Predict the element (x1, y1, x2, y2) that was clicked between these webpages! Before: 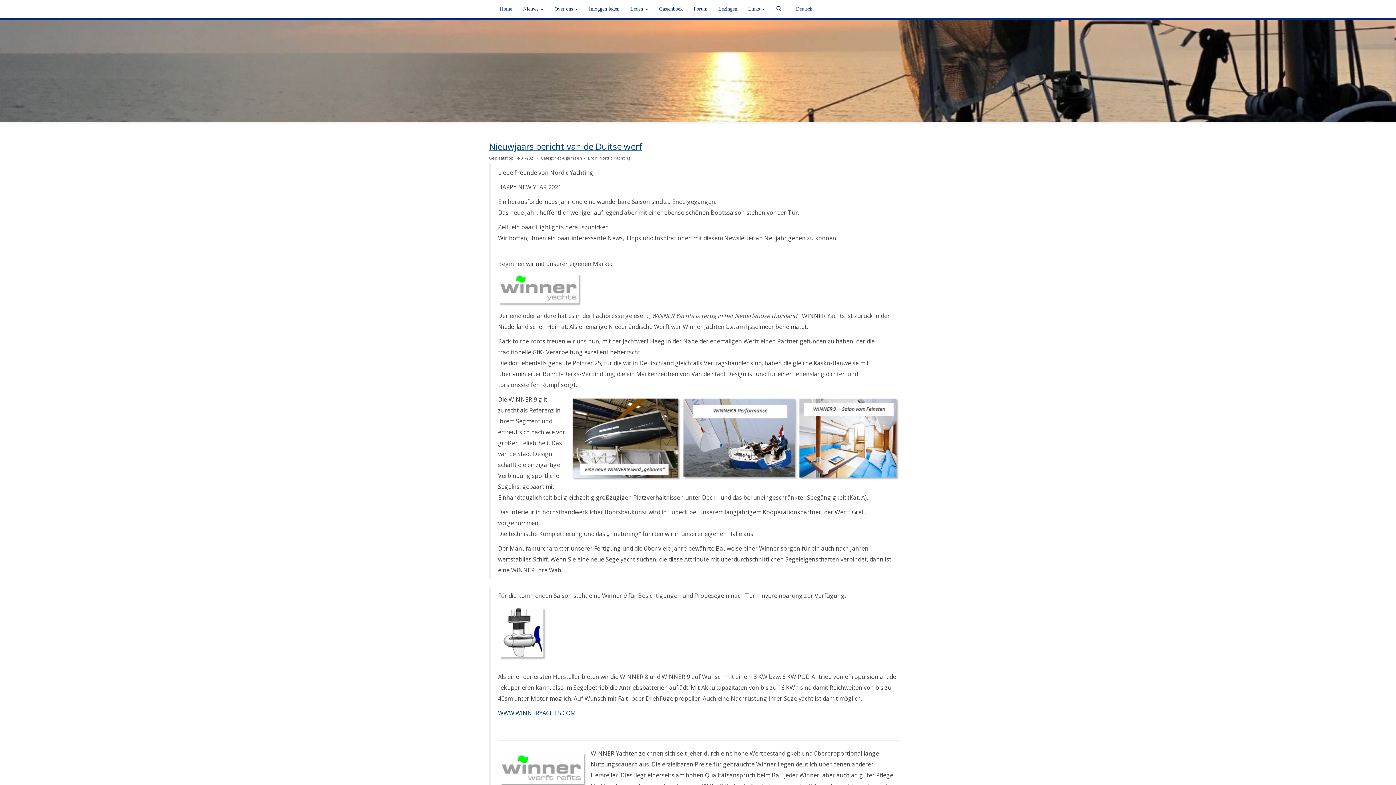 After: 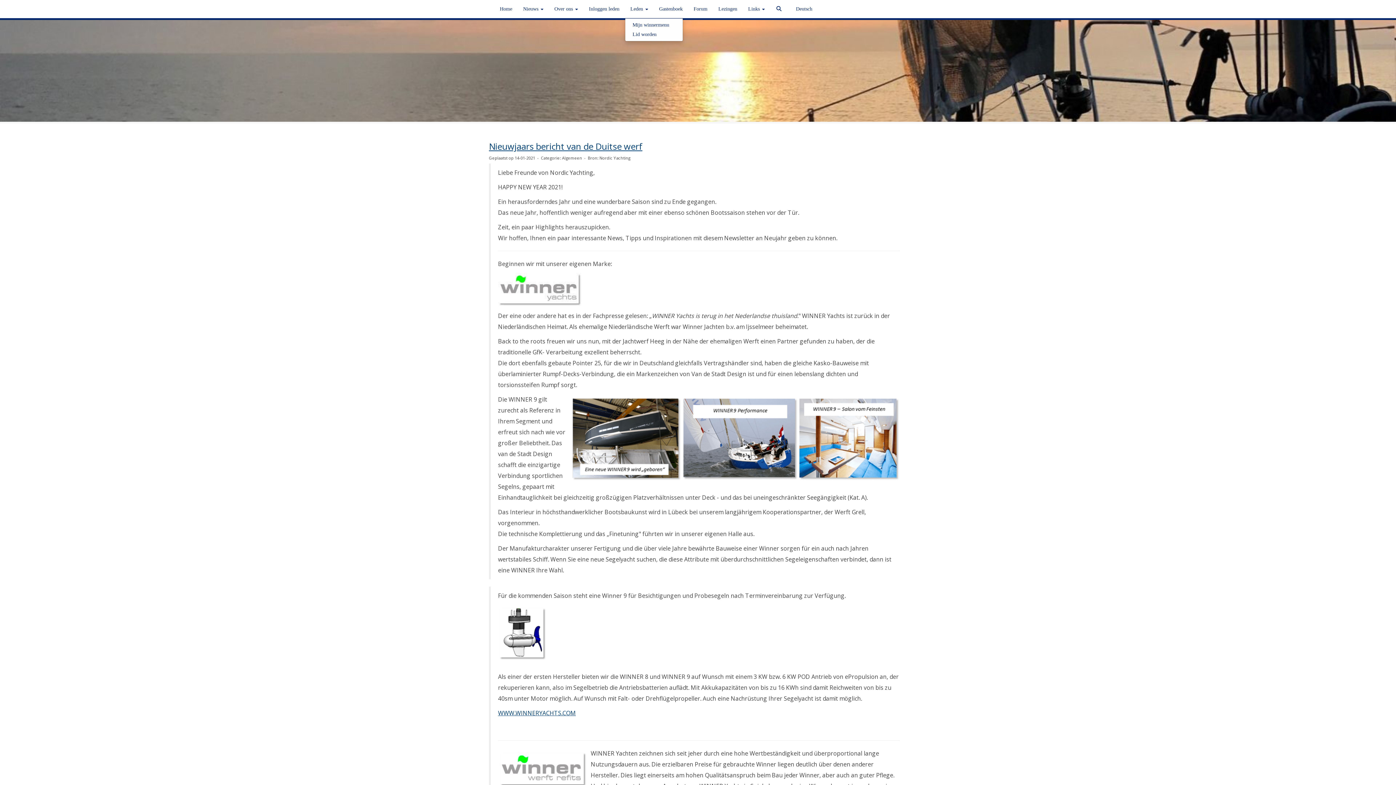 Action: label: Leden  bbox: (625, 0, 653, 18)